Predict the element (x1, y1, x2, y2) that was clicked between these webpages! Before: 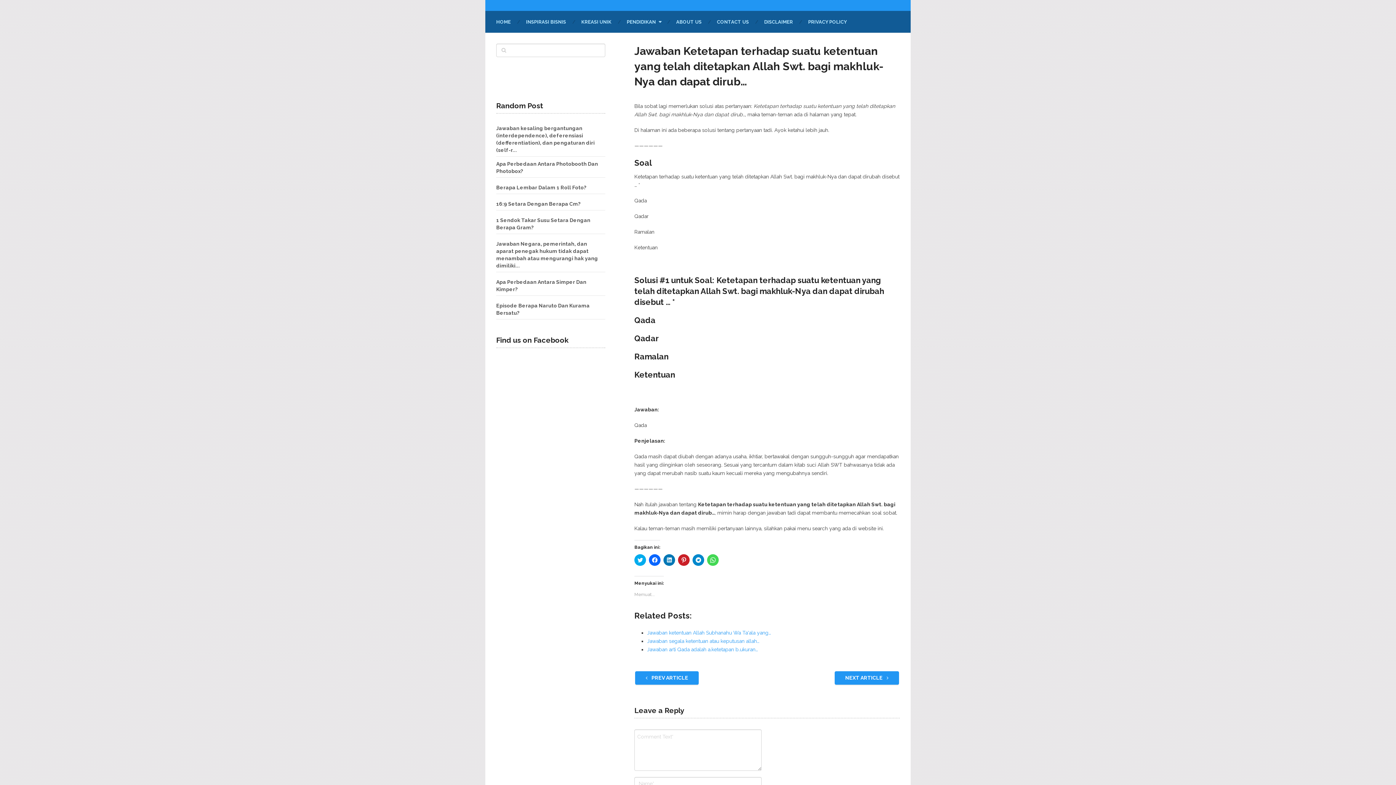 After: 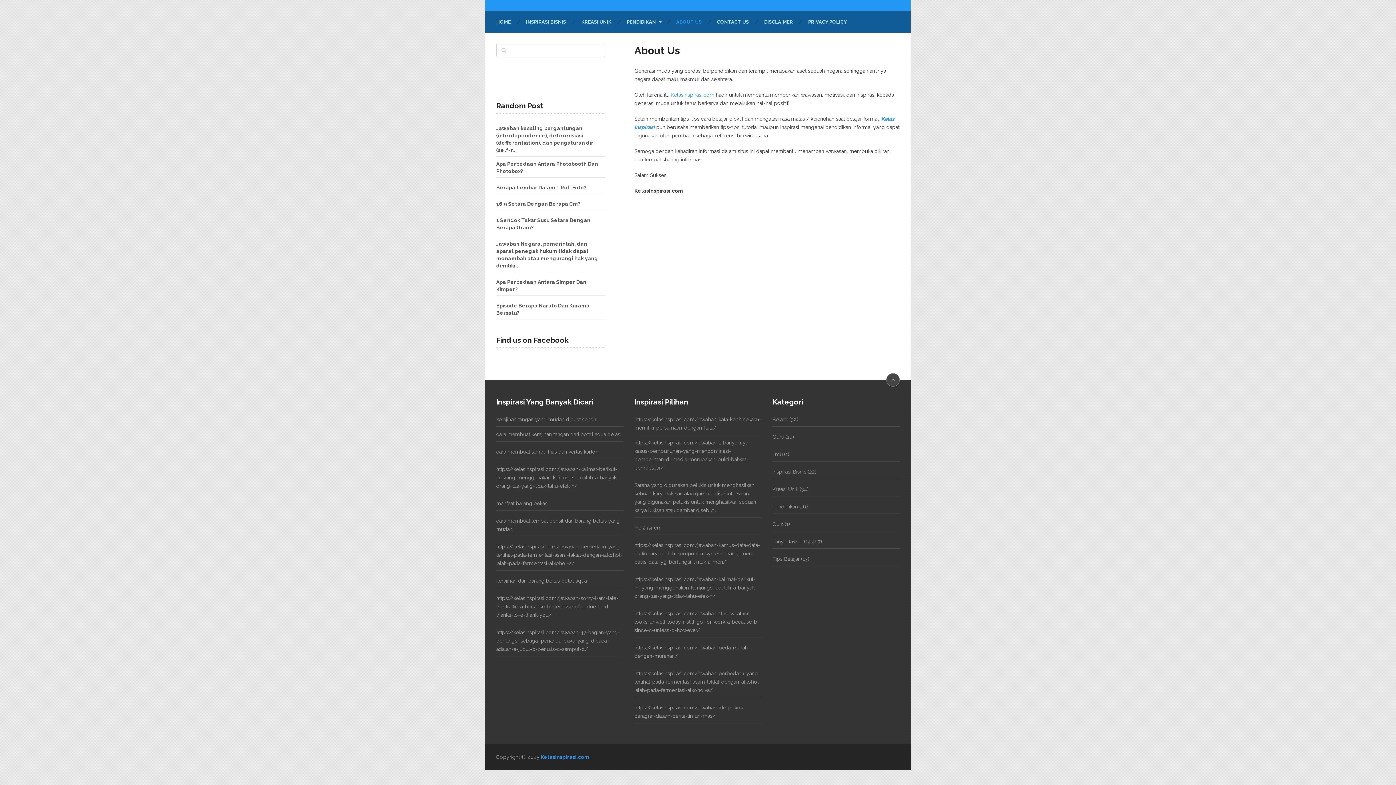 Action: bbox: (668, 17, 709, 26) label: ABOUT US